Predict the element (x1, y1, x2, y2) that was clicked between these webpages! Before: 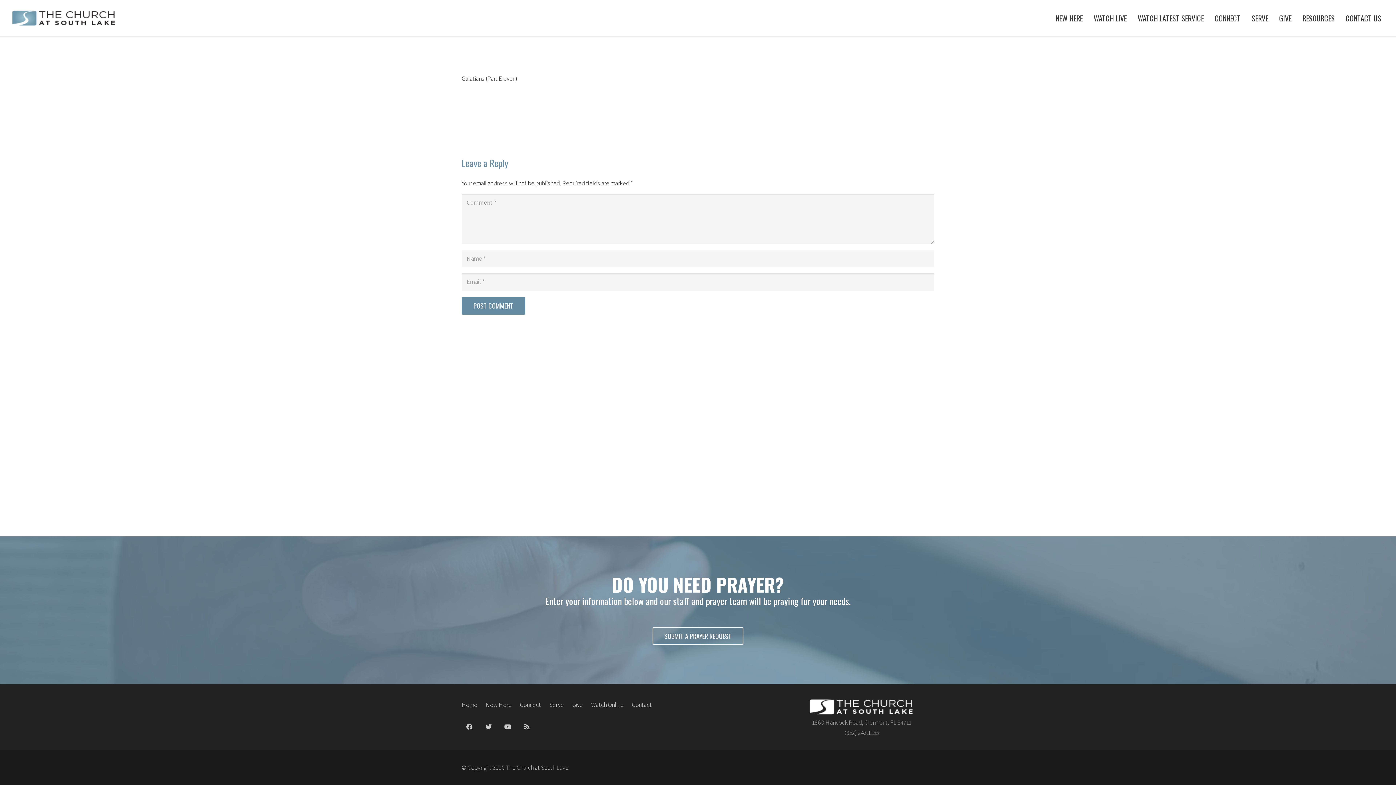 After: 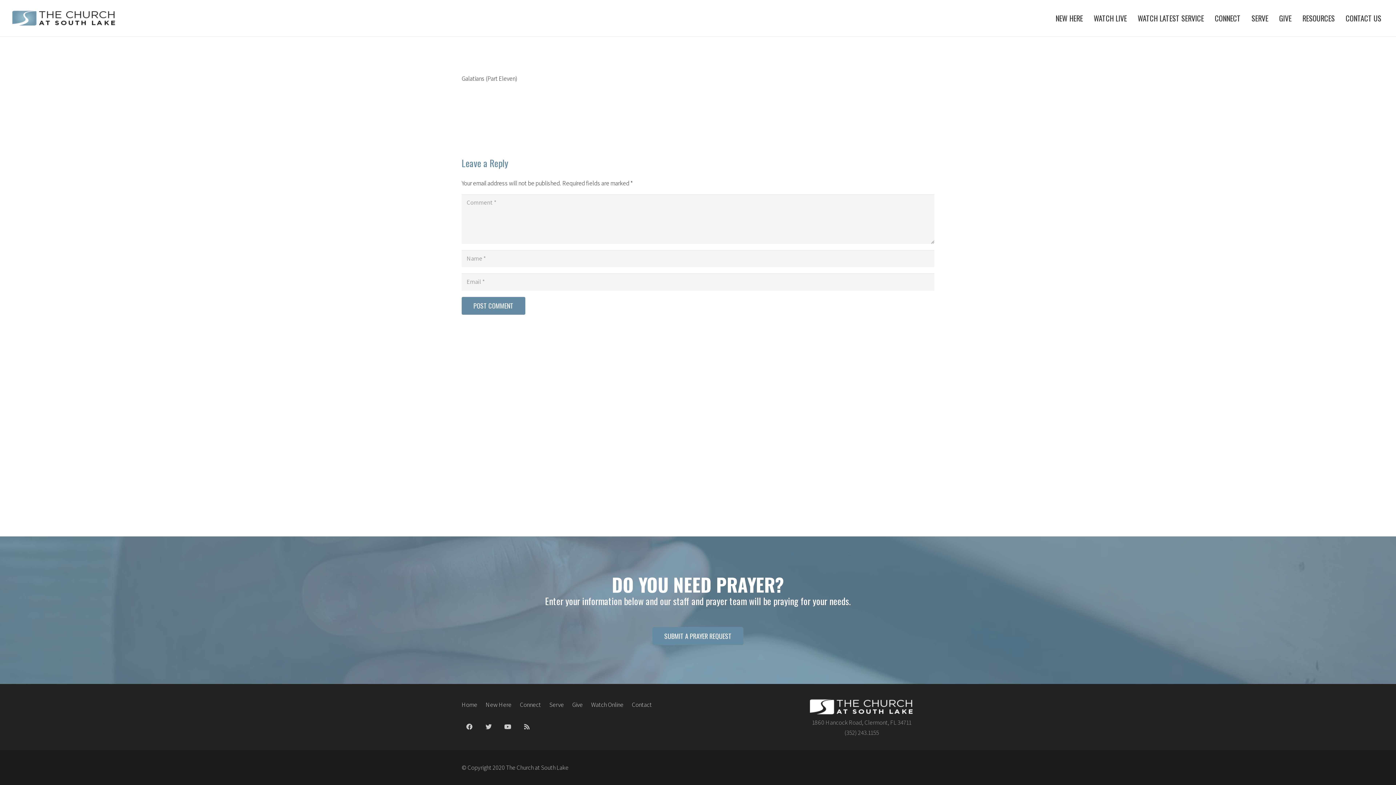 Action: label: SUBMIT A PRAYER REQUEST bbox: (652, 627, 743, 645)